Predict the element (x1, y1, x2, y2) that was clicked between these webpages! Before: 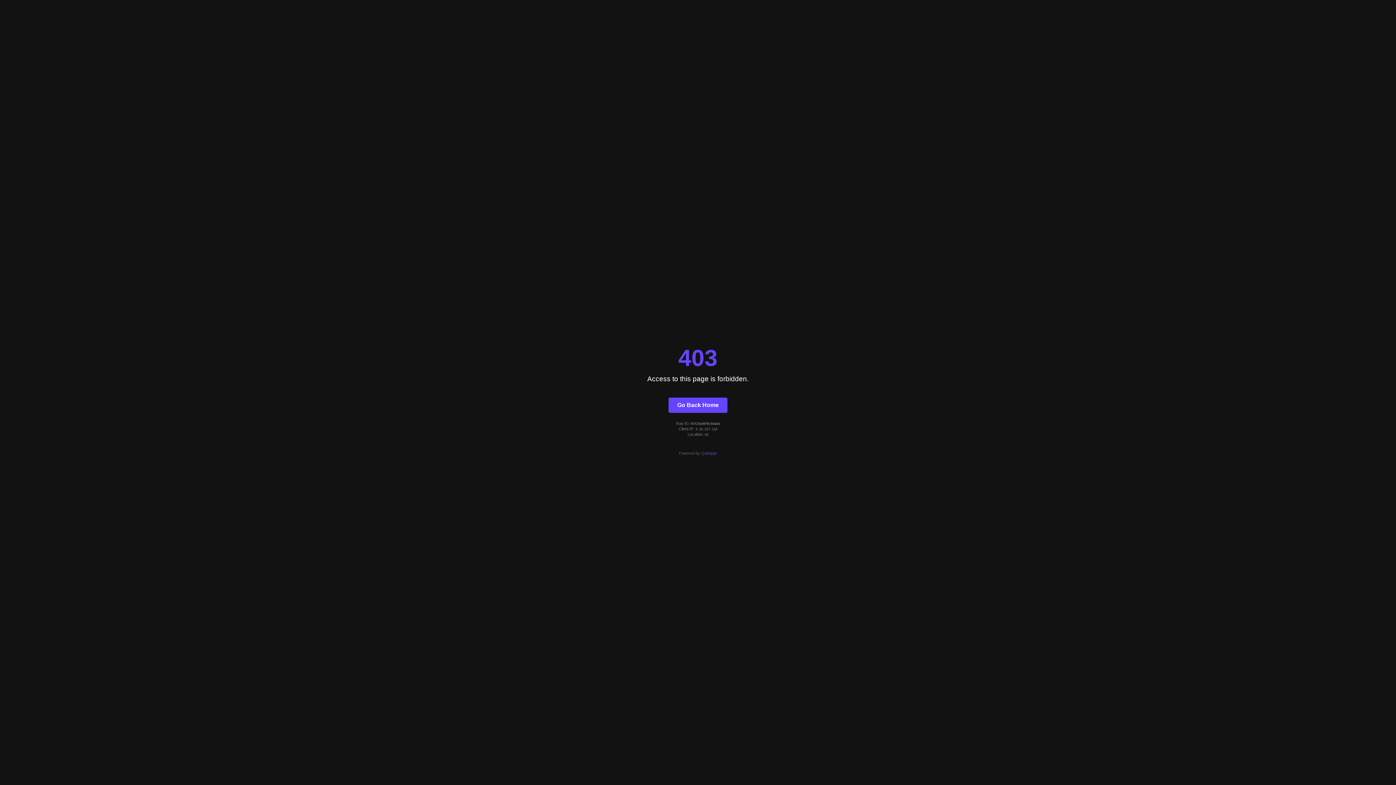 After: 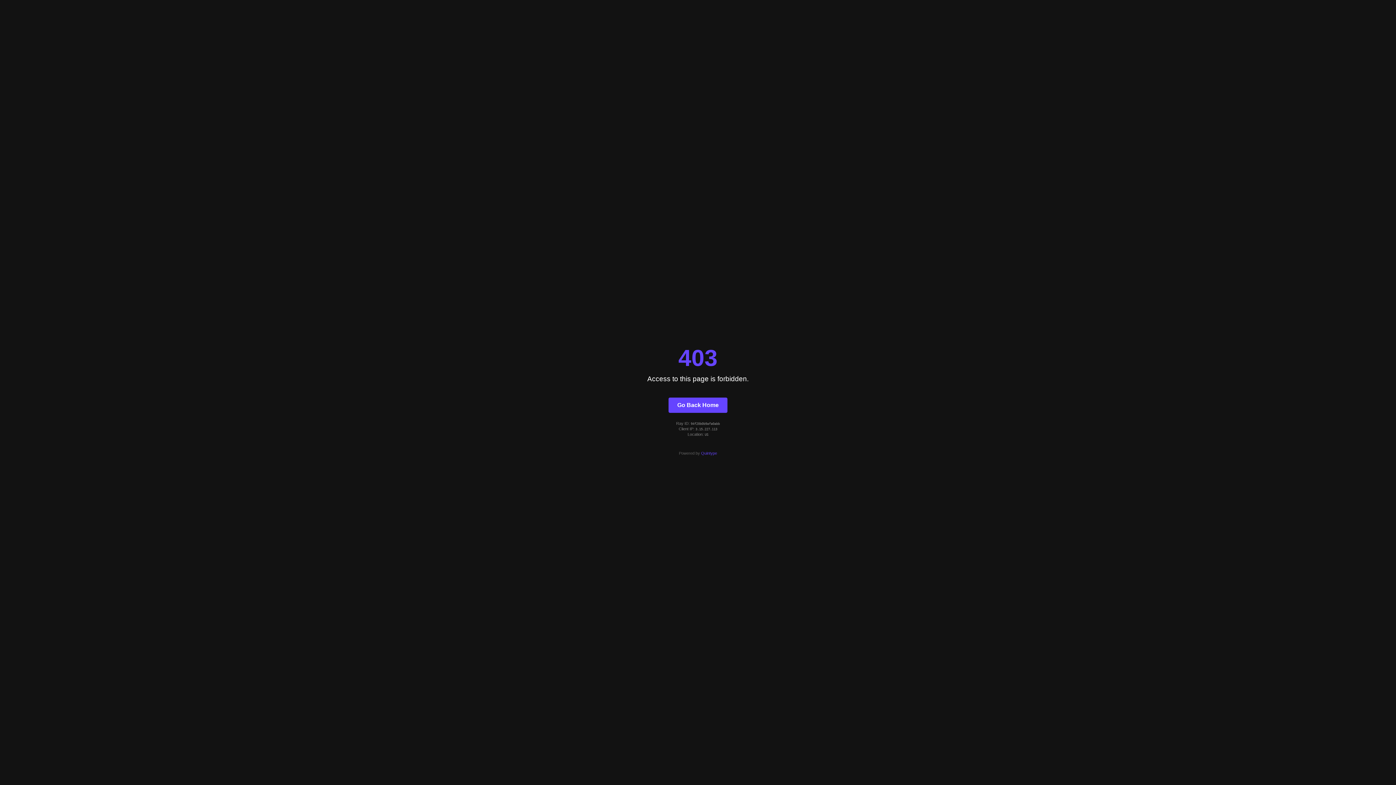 Action: label: Go Back Home bbox: (668, 397, 727, 412)